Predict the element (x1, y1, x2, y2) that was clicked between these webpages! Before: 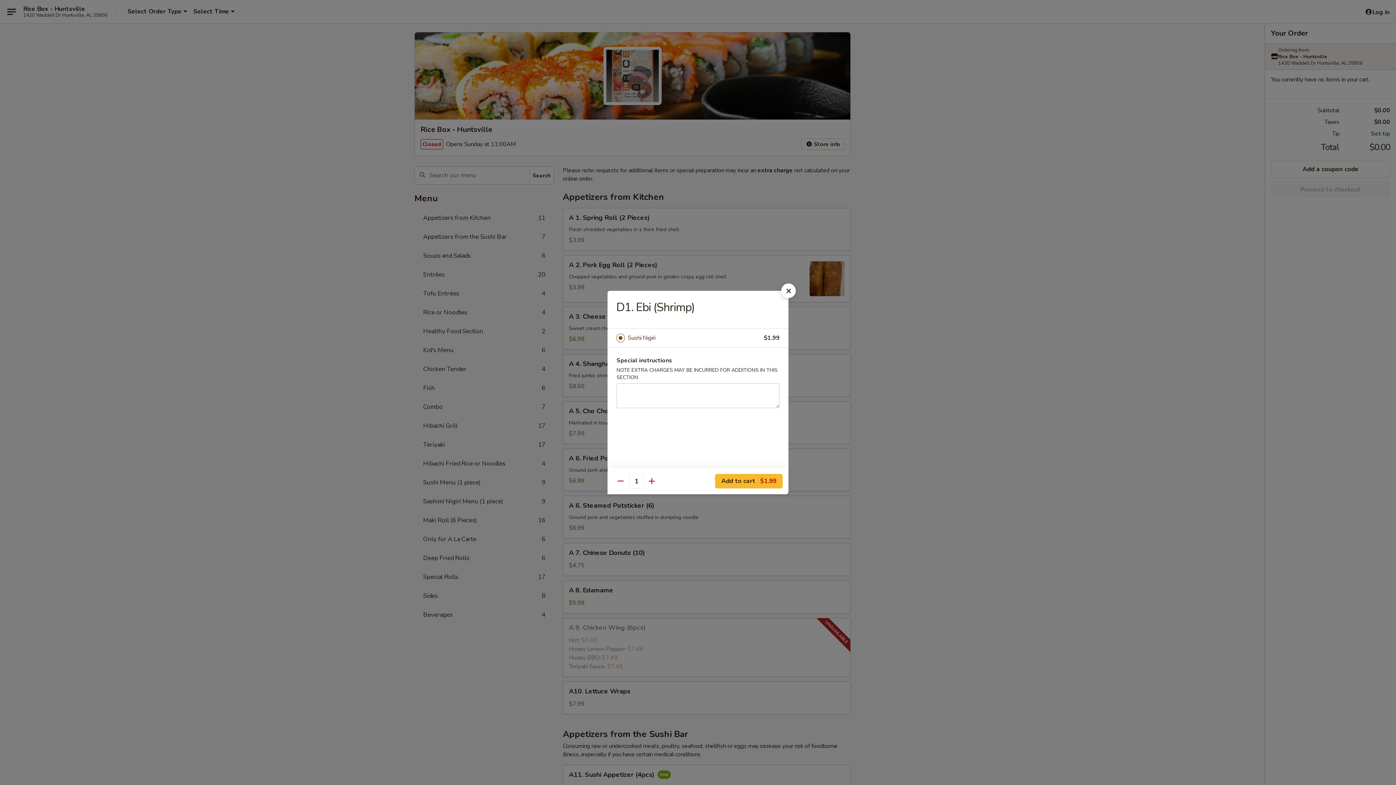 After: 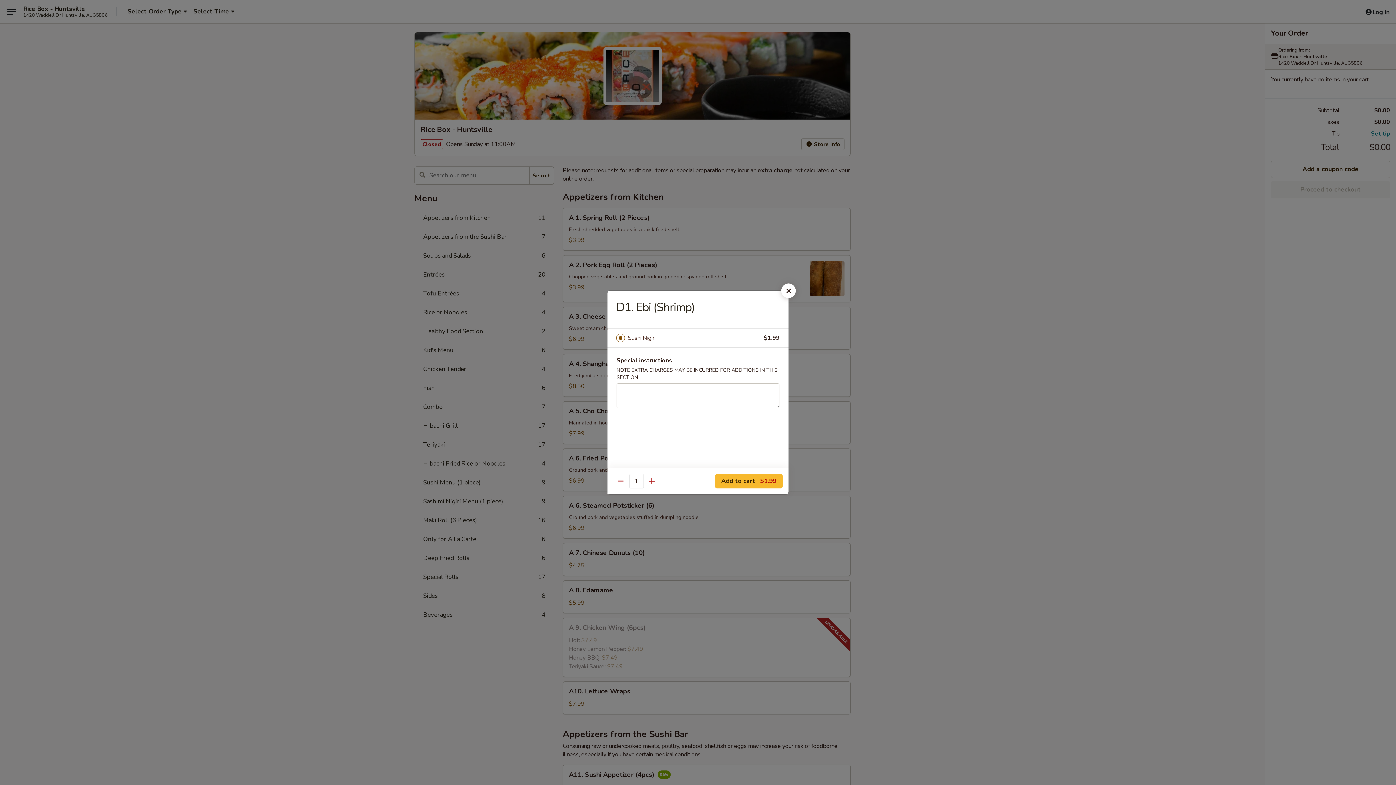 Action: bbox: (628, 333, 764, 343) label: Sushi Nigiri